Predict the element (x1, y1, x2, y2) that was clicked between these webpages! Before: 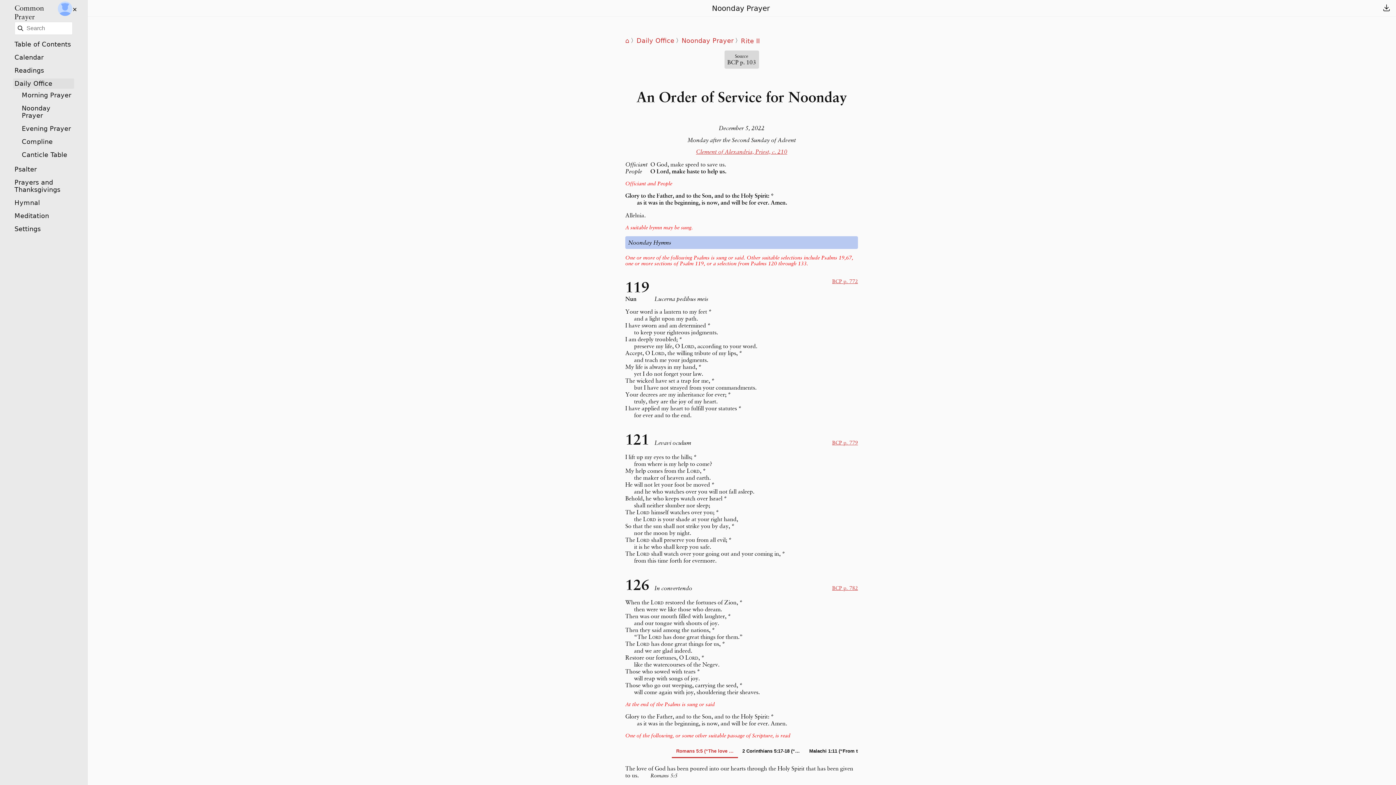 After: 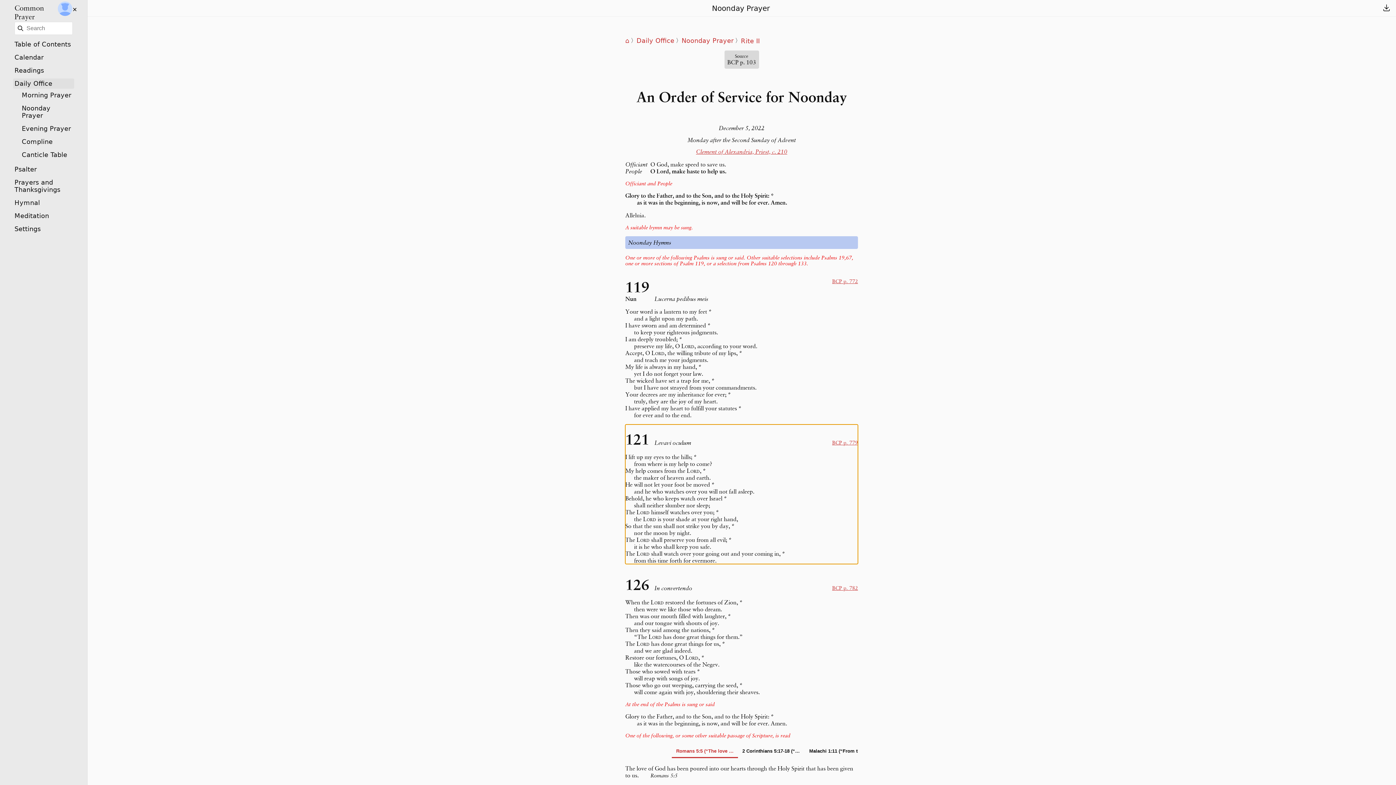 Action: bbox: (625, 529, 634, 536)